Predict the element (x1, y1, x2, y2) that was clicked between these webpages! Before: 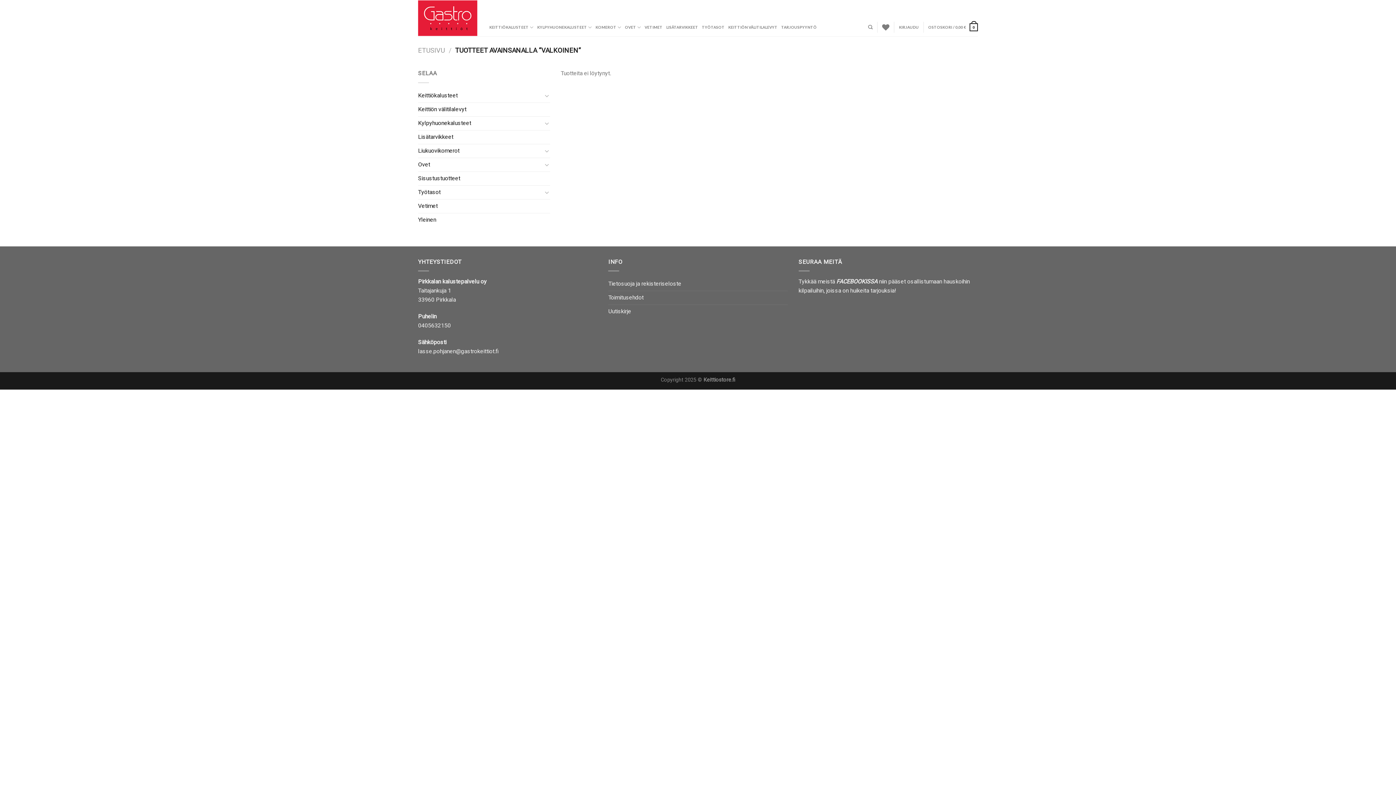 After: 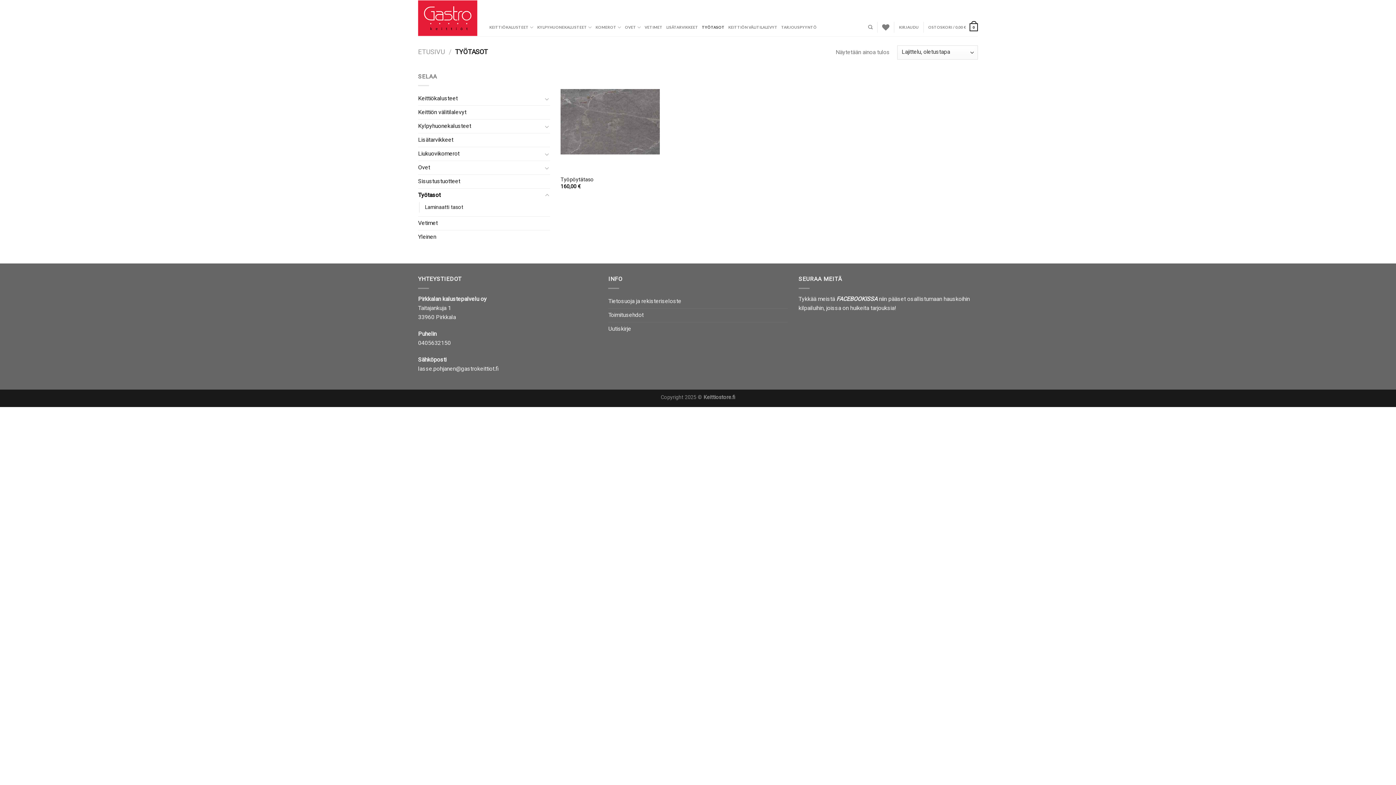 Action: label: Työtasot bbox: (418, 185, 542, 199)